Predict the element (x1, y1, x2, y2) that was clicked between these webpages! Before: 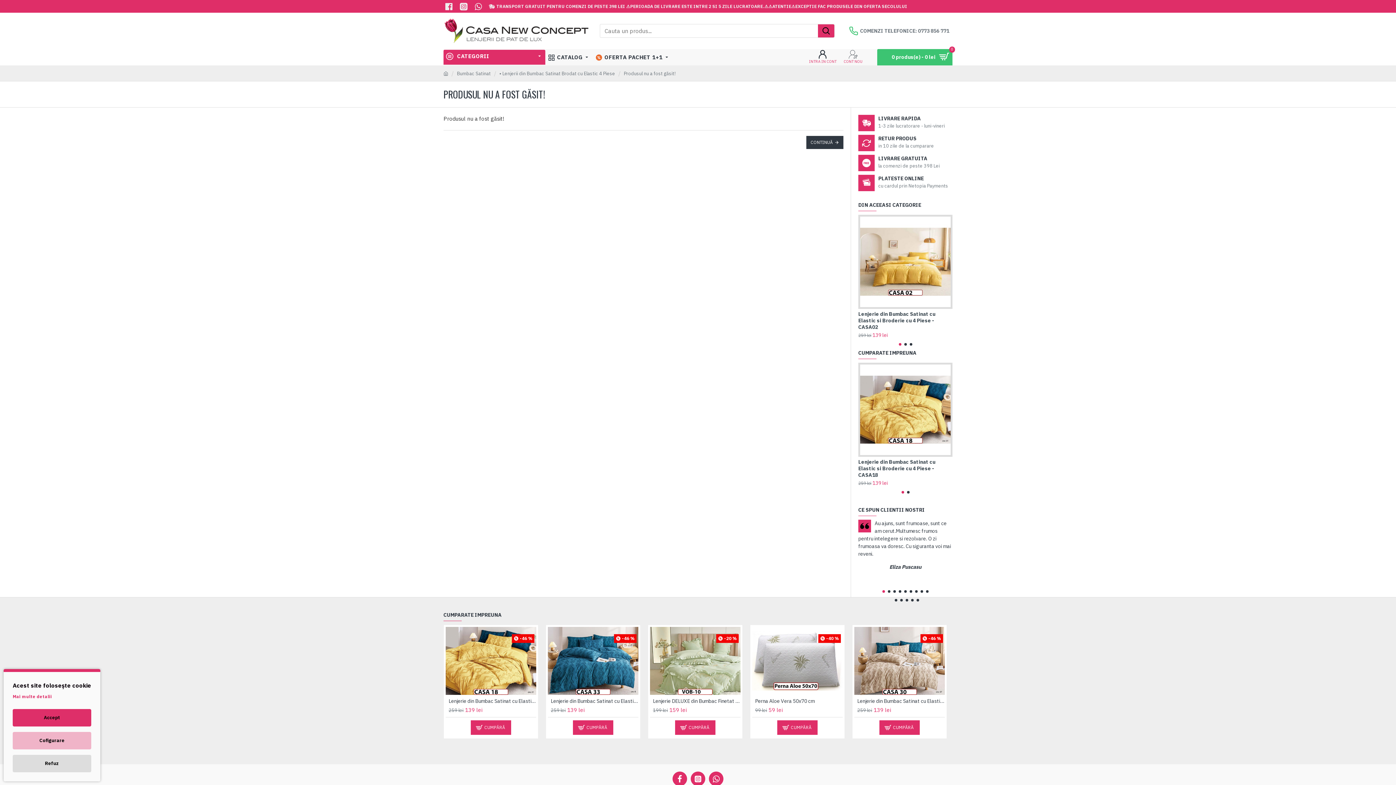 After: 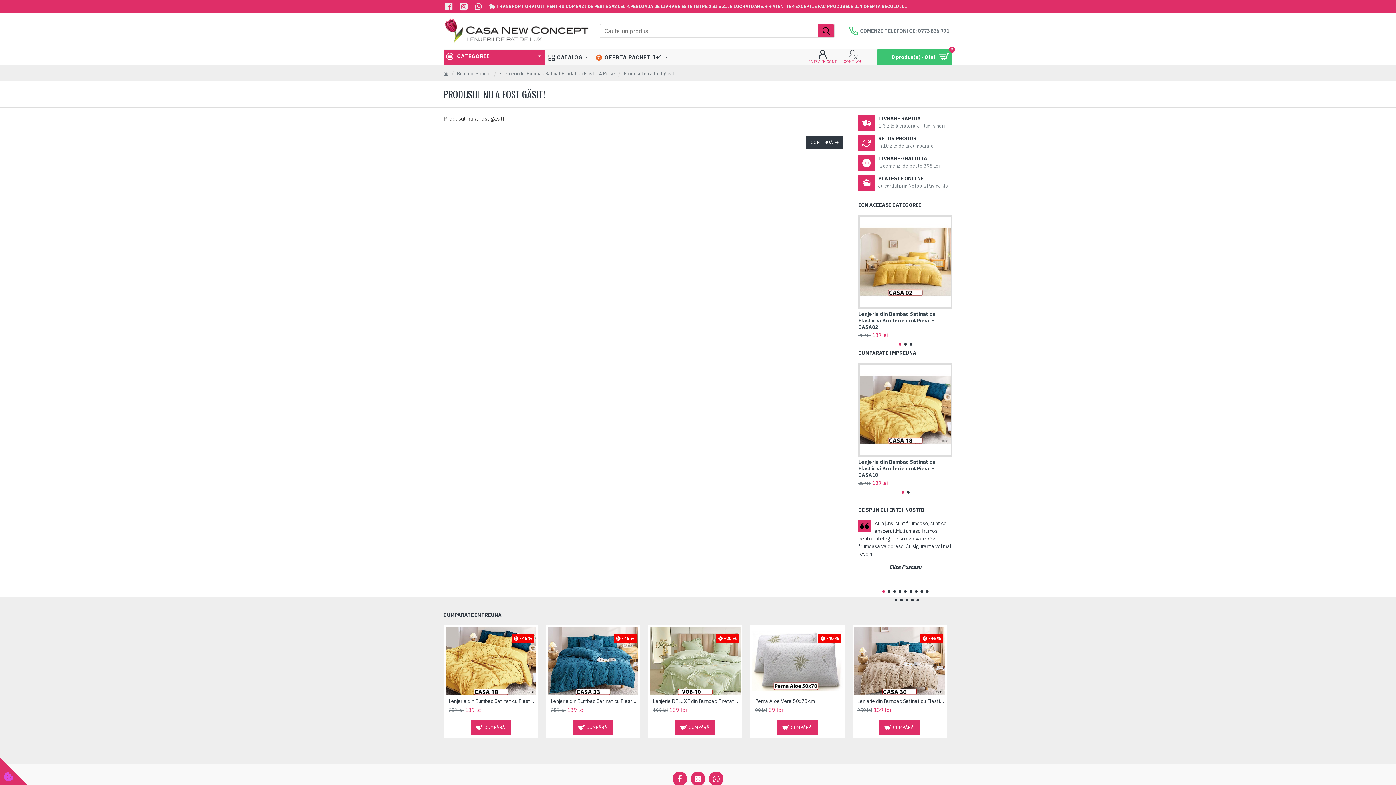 Action: bbox: (12, 709, 91, 726) label: Accept